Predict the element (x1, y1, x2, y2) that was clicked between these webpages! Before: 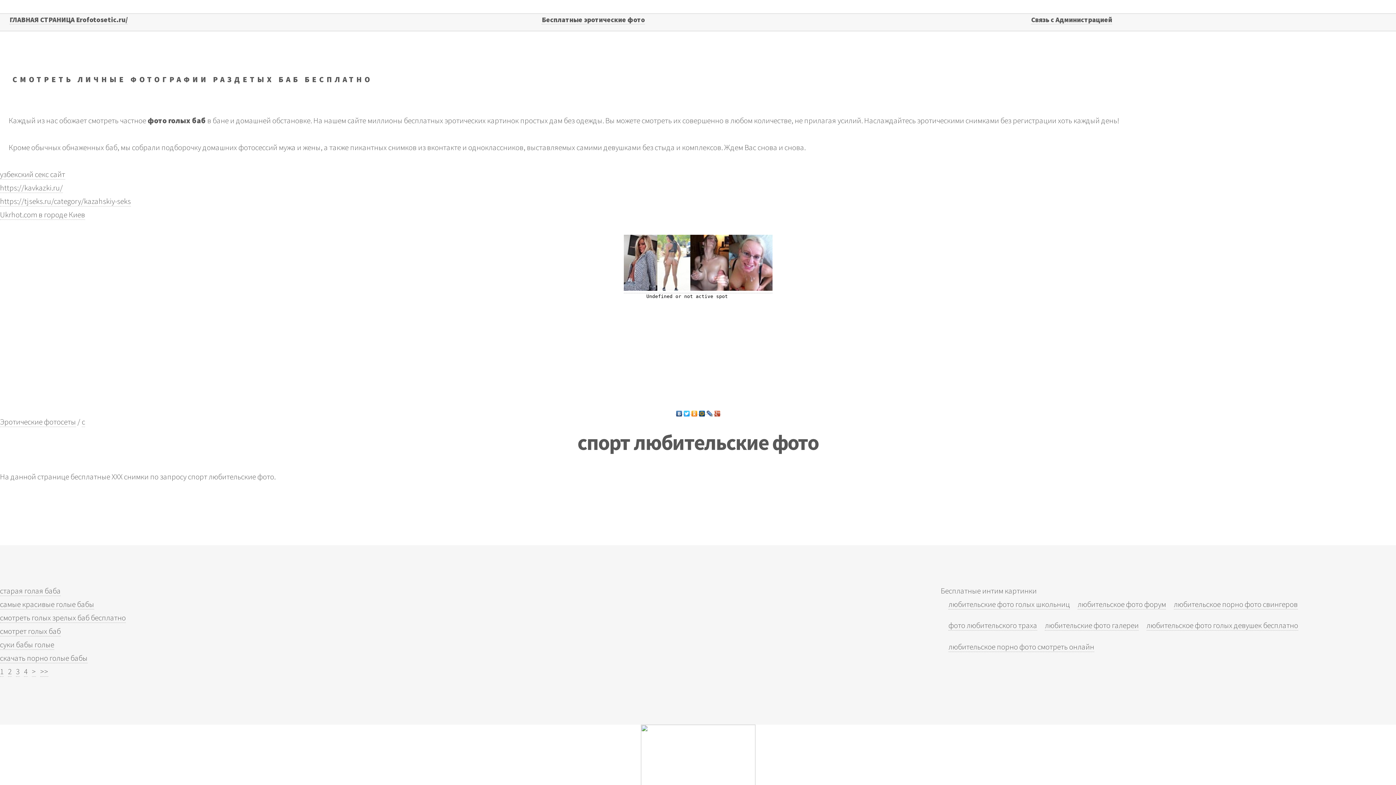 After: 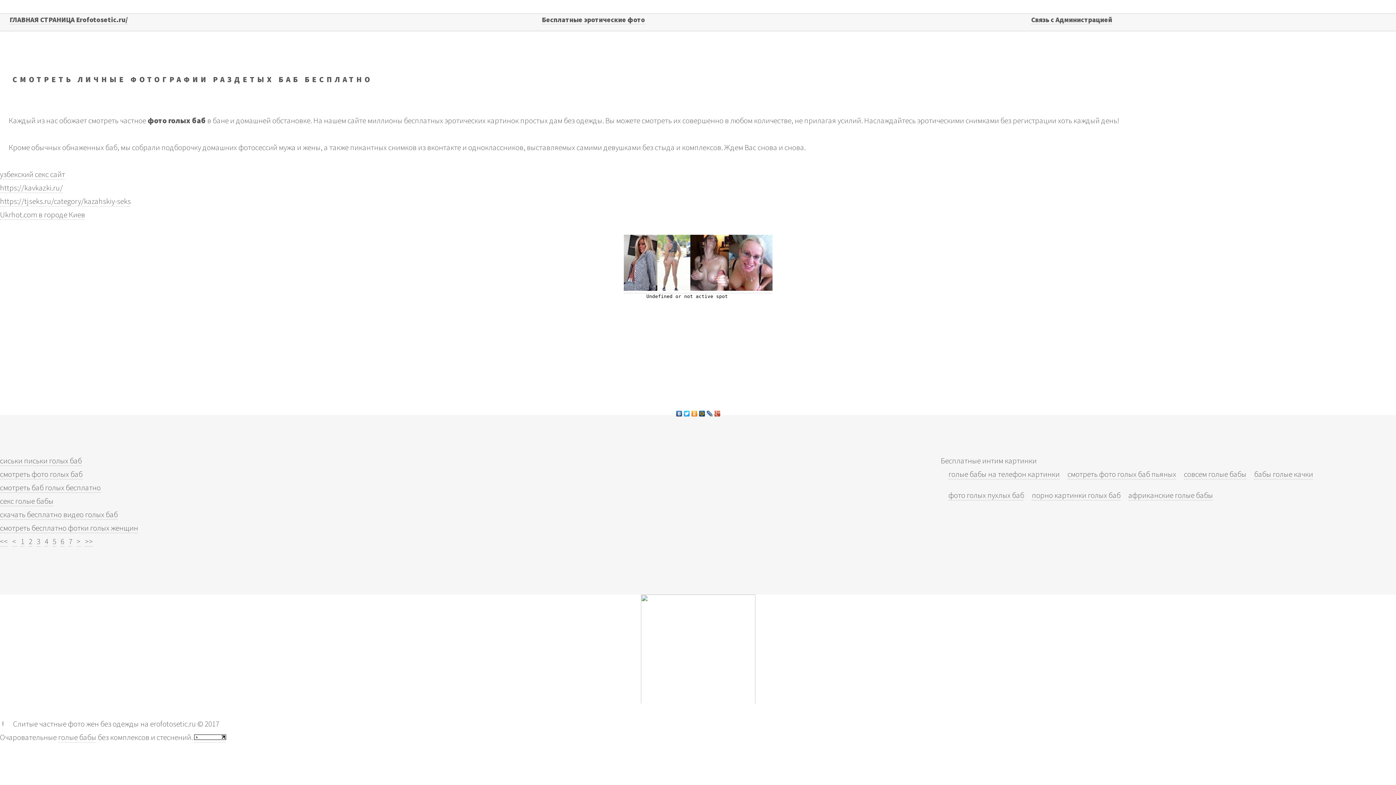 Action: bbox: (24, 666, 27, 677) label: 4